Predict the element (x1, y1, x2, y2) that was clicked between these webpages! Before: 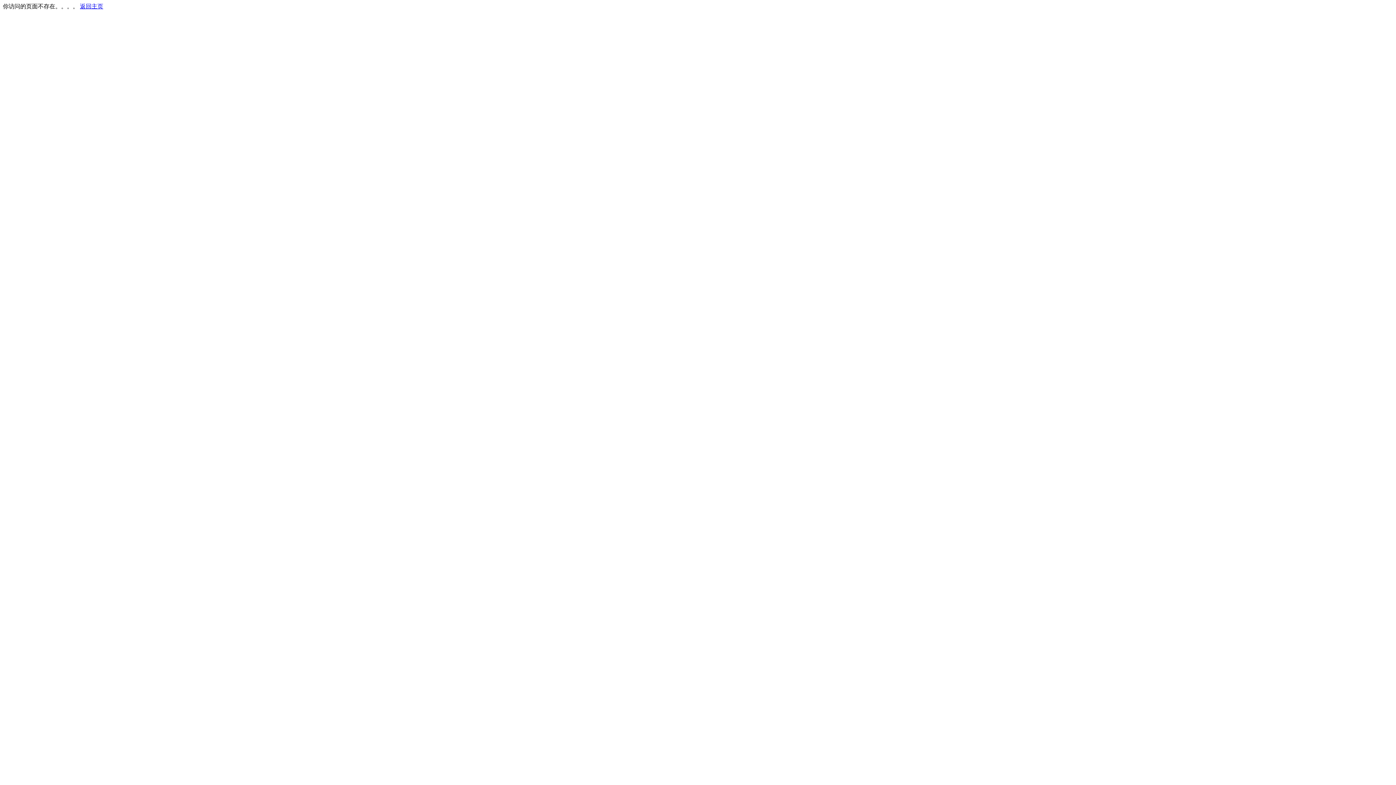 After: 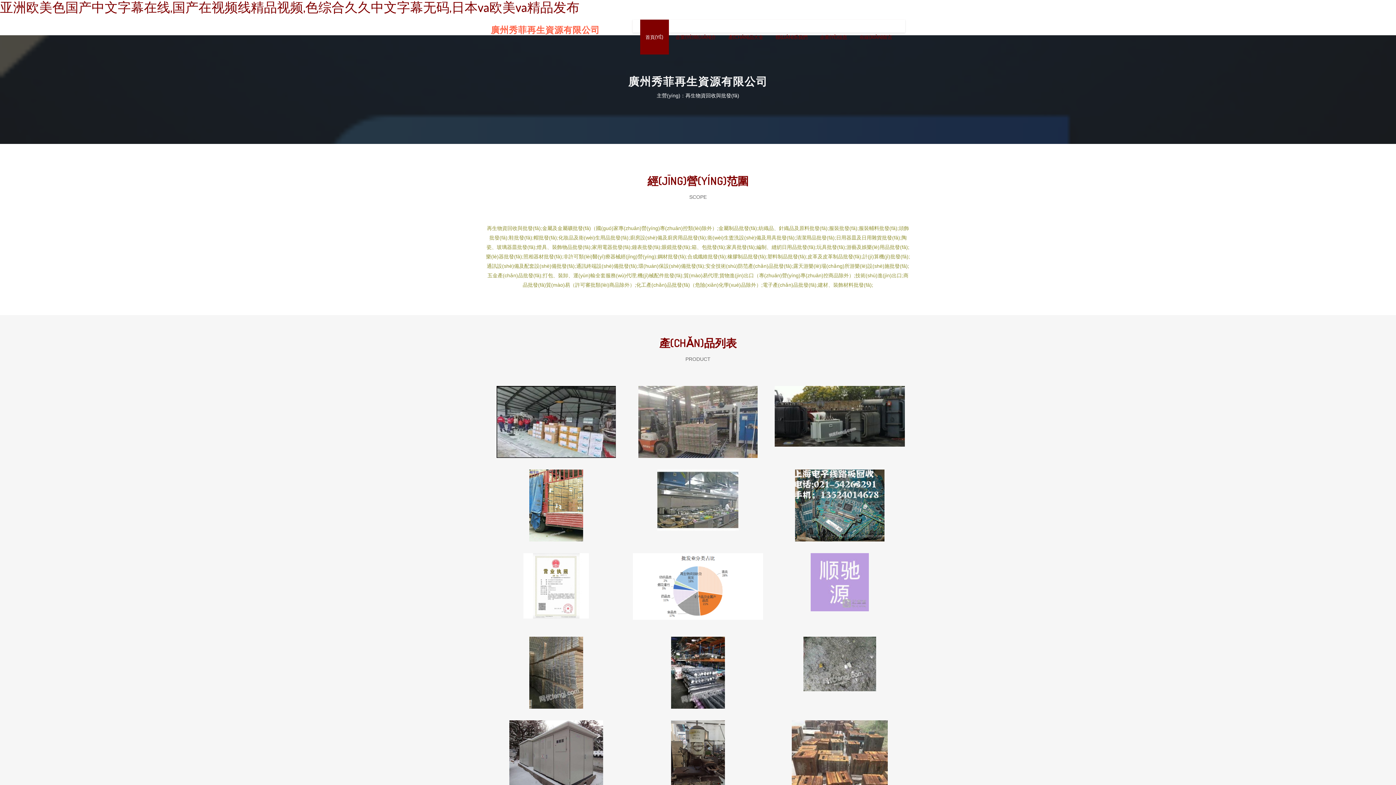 Action: label: 返回主页 bbox: (80, 3, 103, 9)